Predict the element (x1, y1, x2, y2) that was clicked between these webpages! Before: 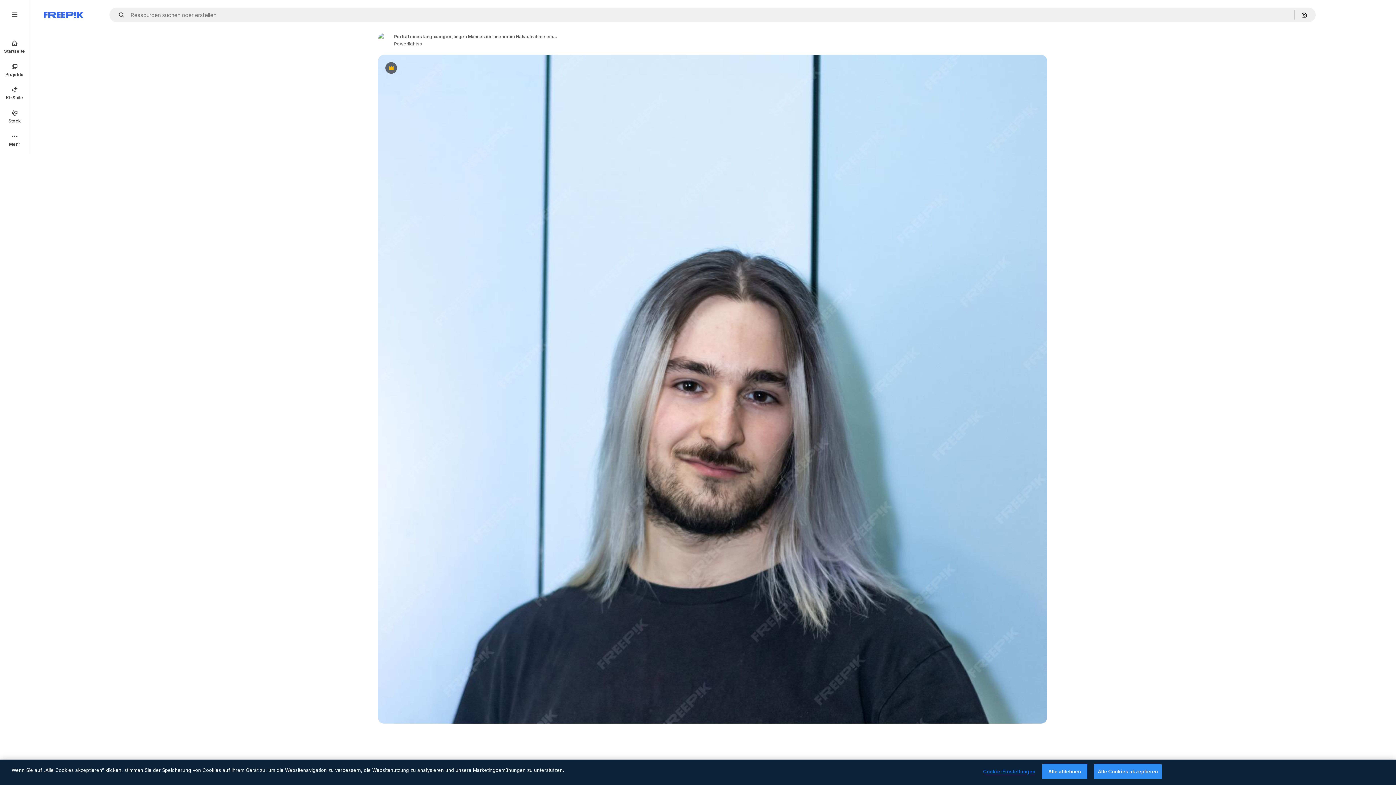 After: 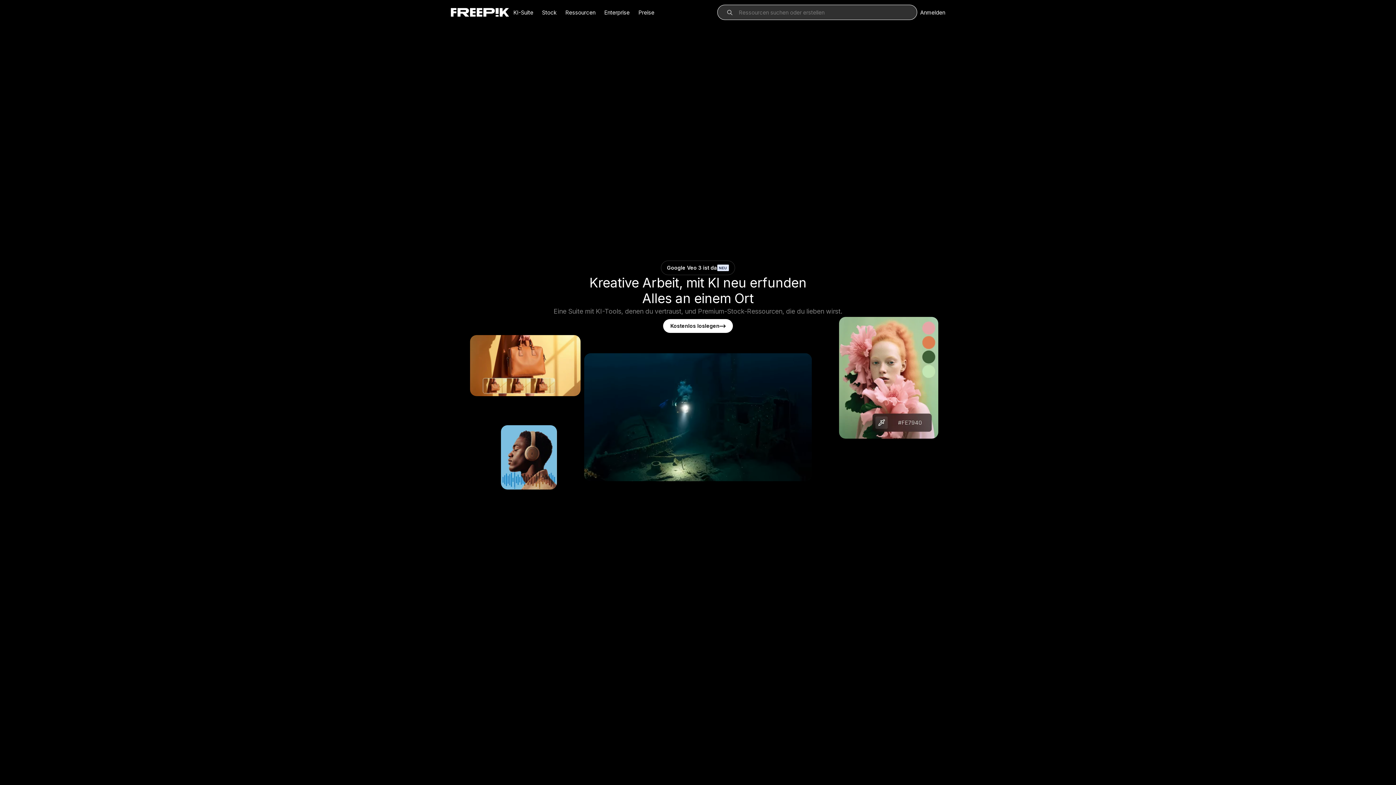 Action: label: Freepik bbox: (43, 12, 83, 17)